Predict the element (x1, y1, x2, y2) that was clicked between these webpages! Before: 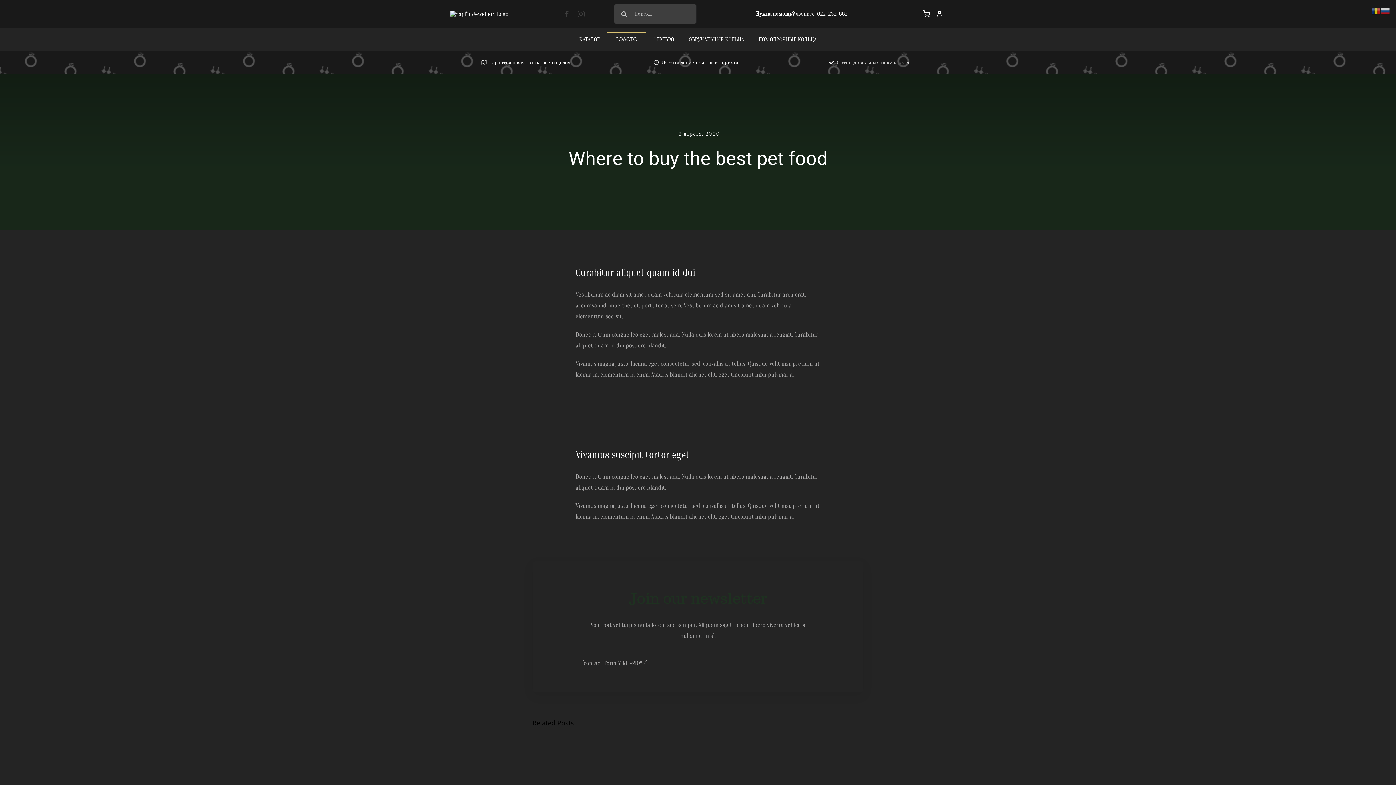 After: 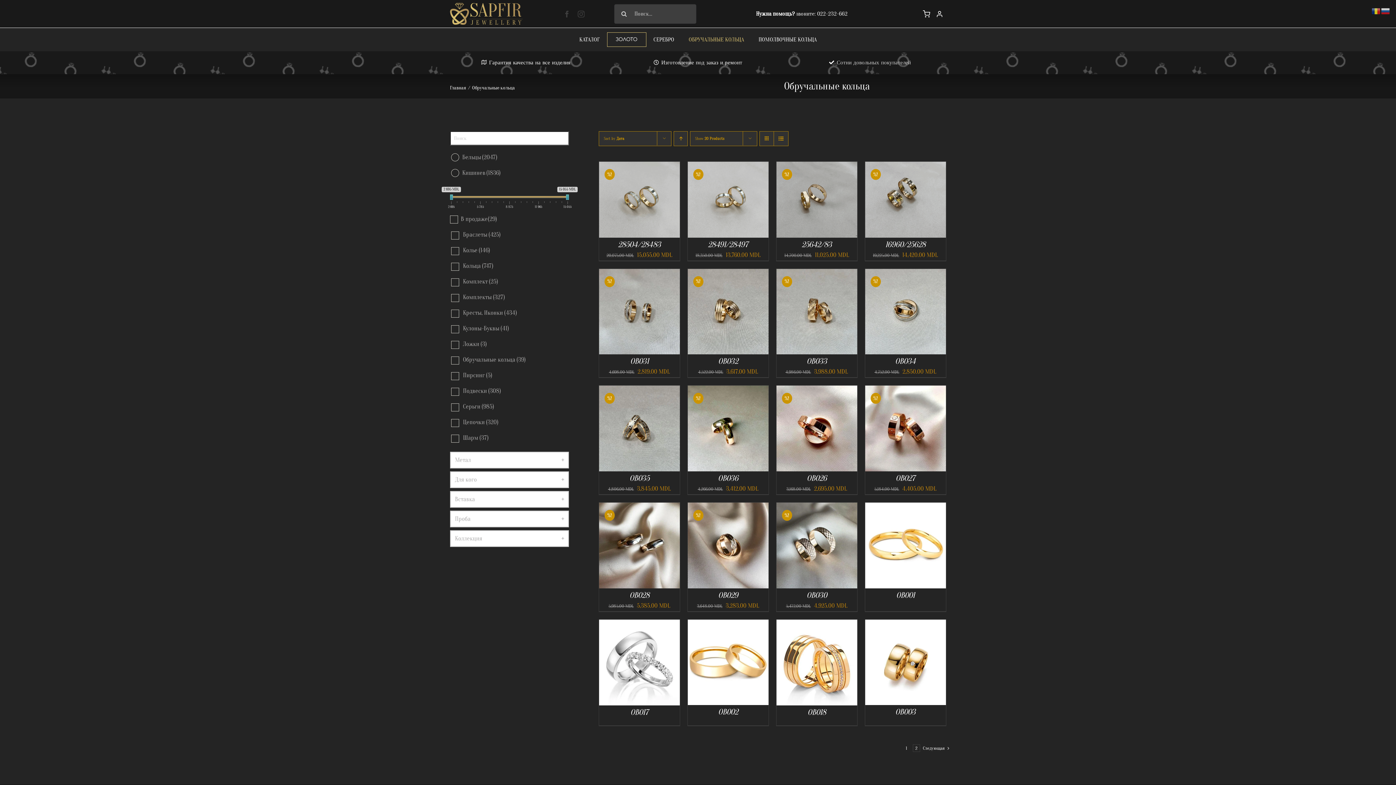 Action: label: ОБРУЧАЛЬНЫЕ КОЛЬЦА bbox: (681, 28, 751, 50)